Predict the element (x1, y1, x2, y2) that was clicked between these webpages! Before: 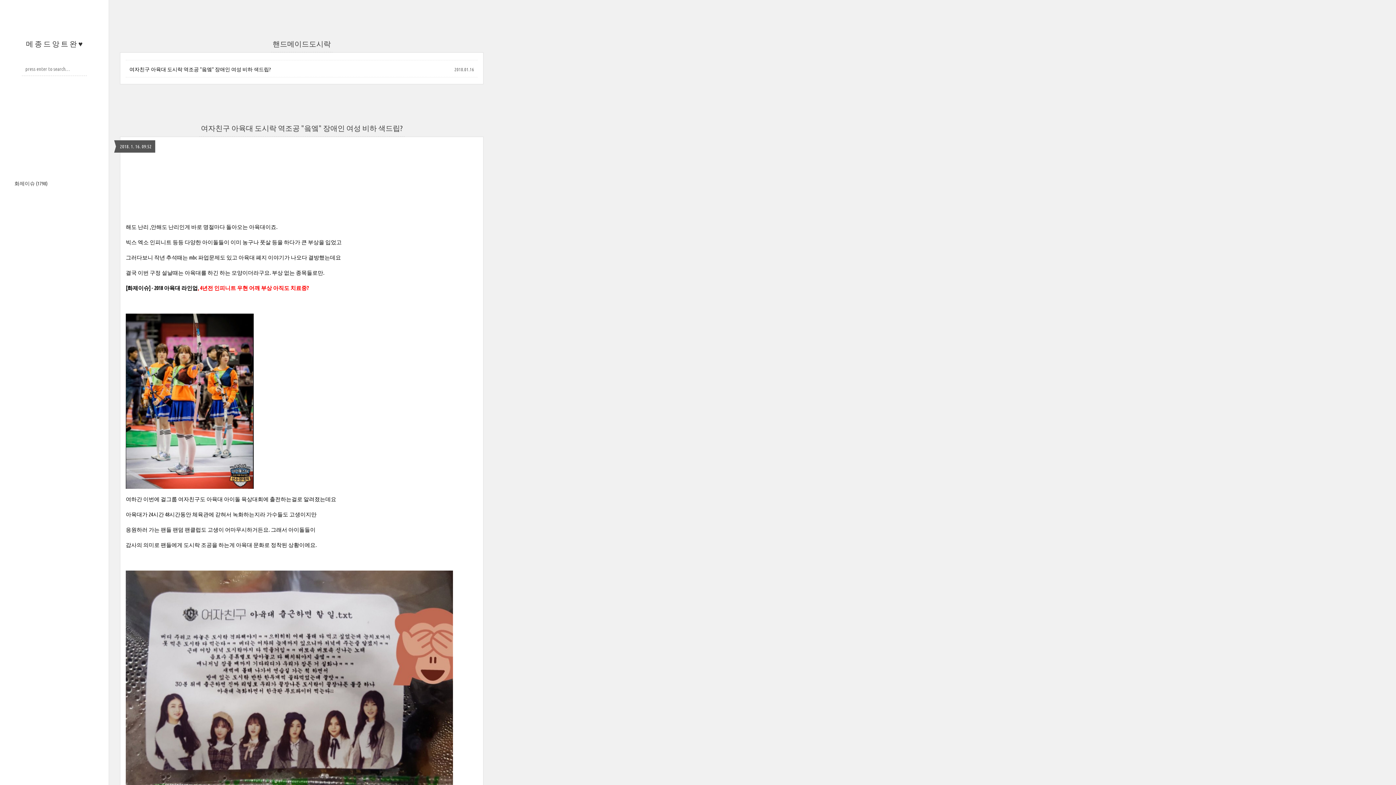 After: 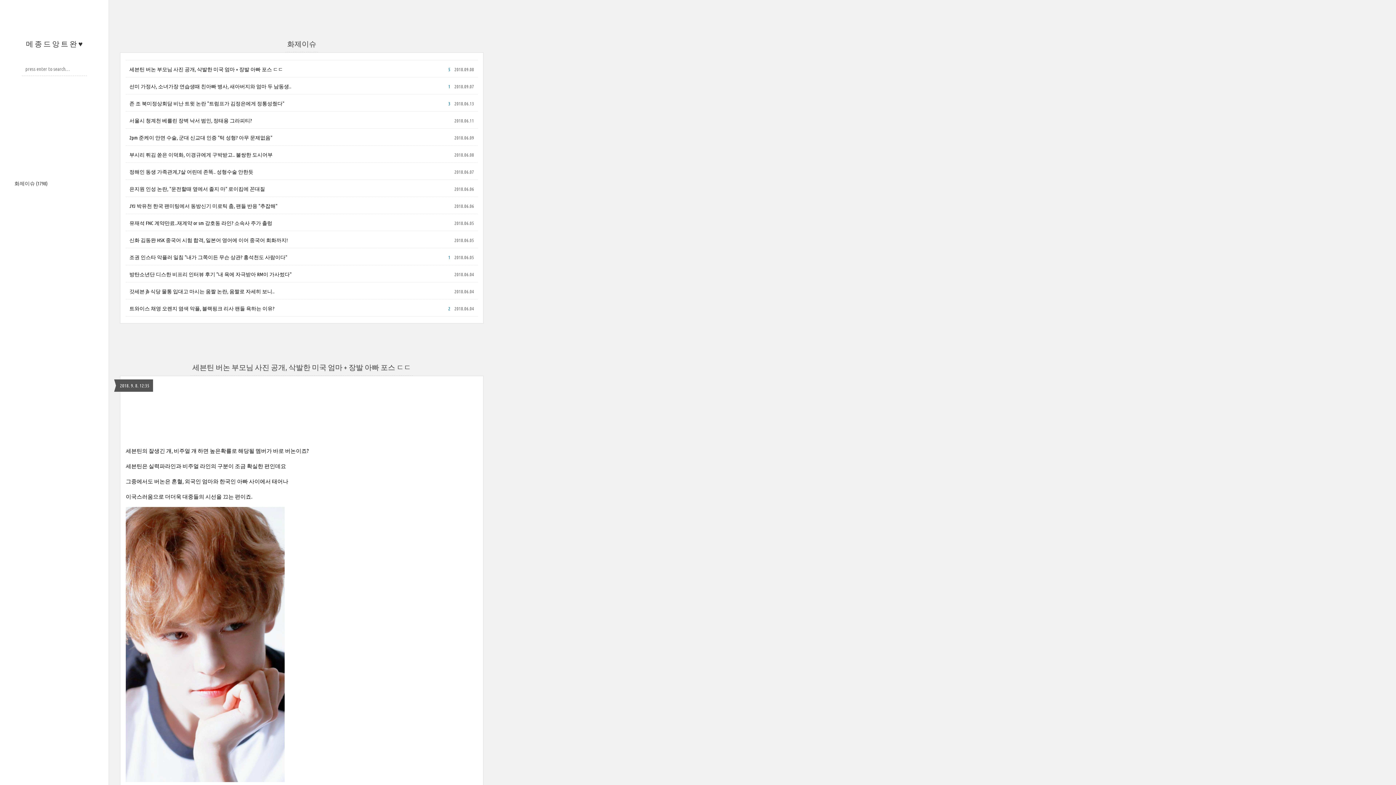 Action: label: 화제이슈 (1798) bbox: (14, 180, 47, 186)